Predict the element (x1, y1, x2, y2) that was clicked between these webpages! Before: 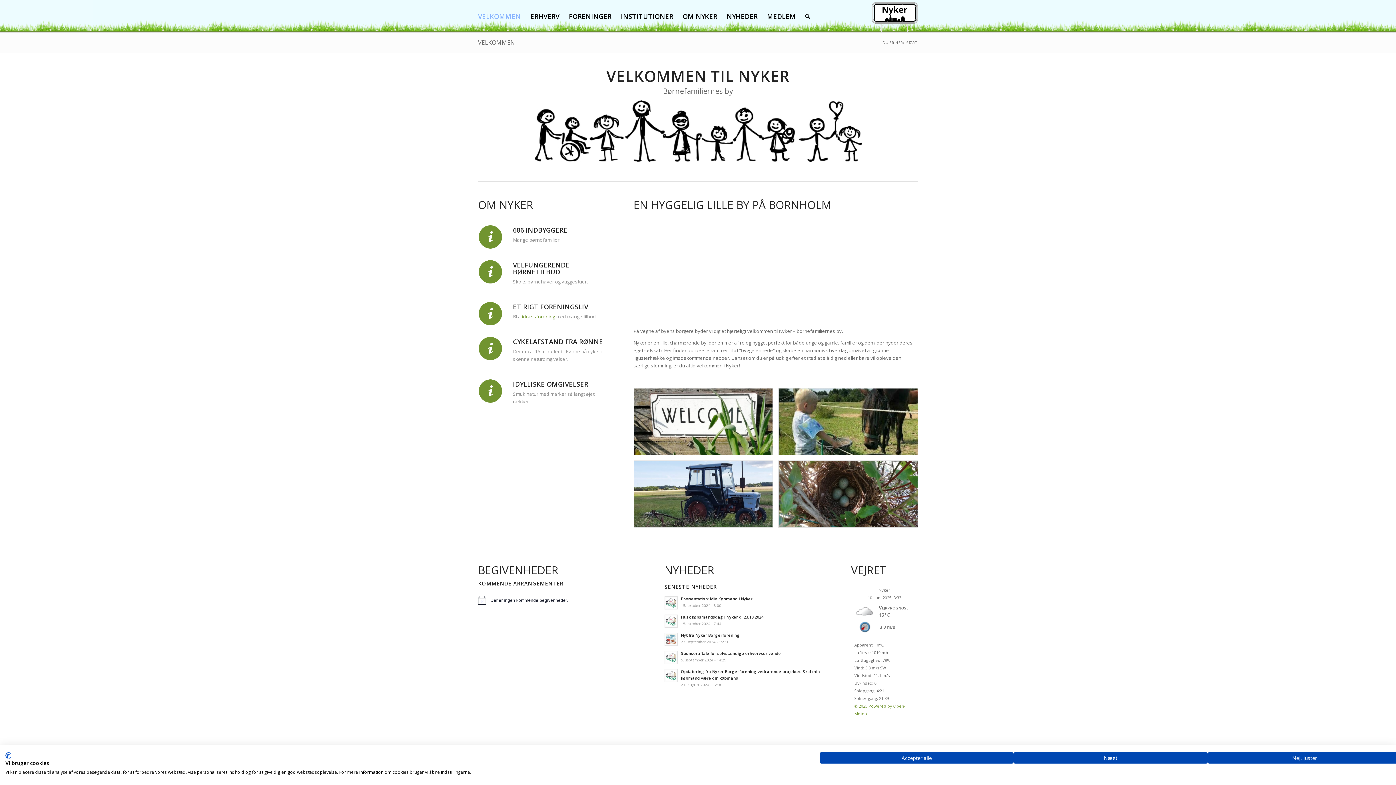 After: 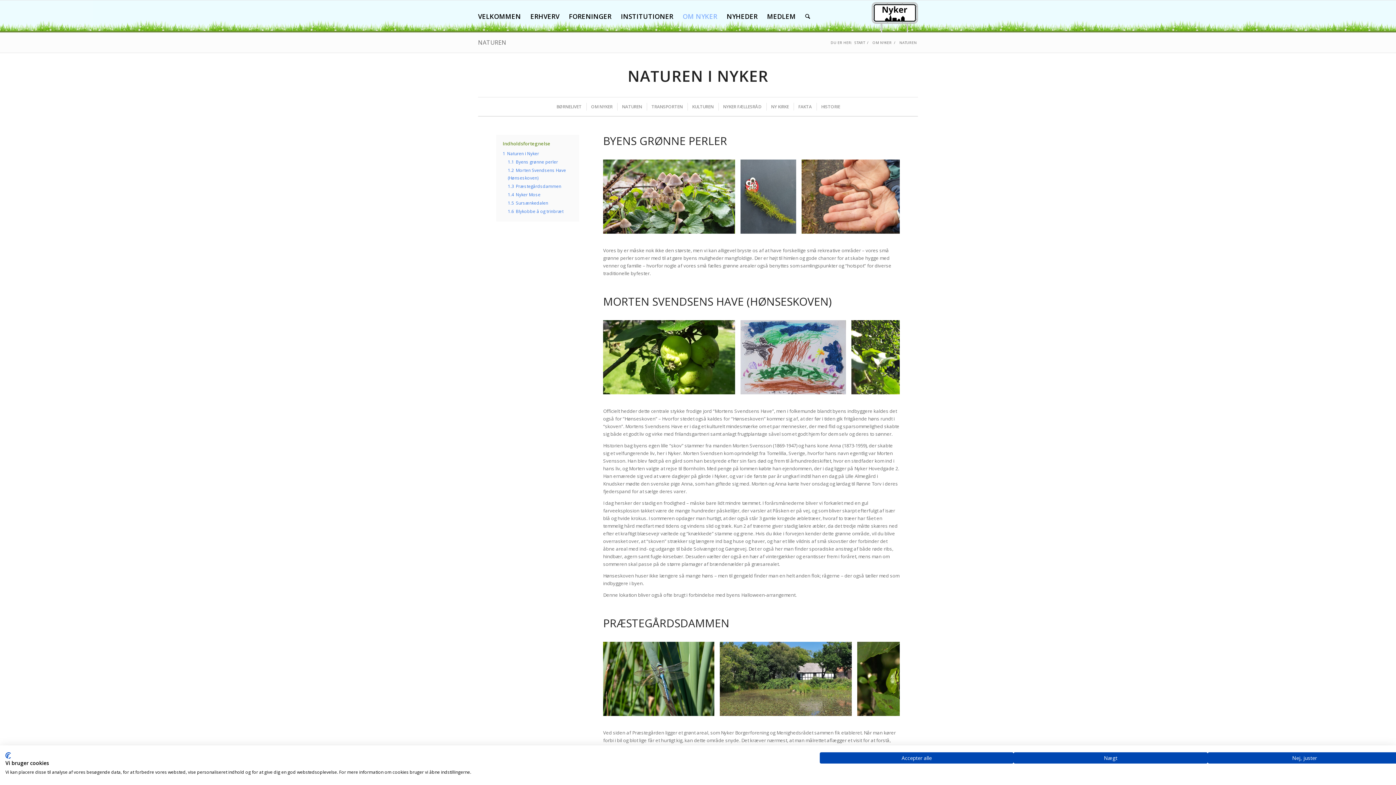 Action: bbox: (513, 380, 588, 388) label: IDYLLISKE OMGIVELSER